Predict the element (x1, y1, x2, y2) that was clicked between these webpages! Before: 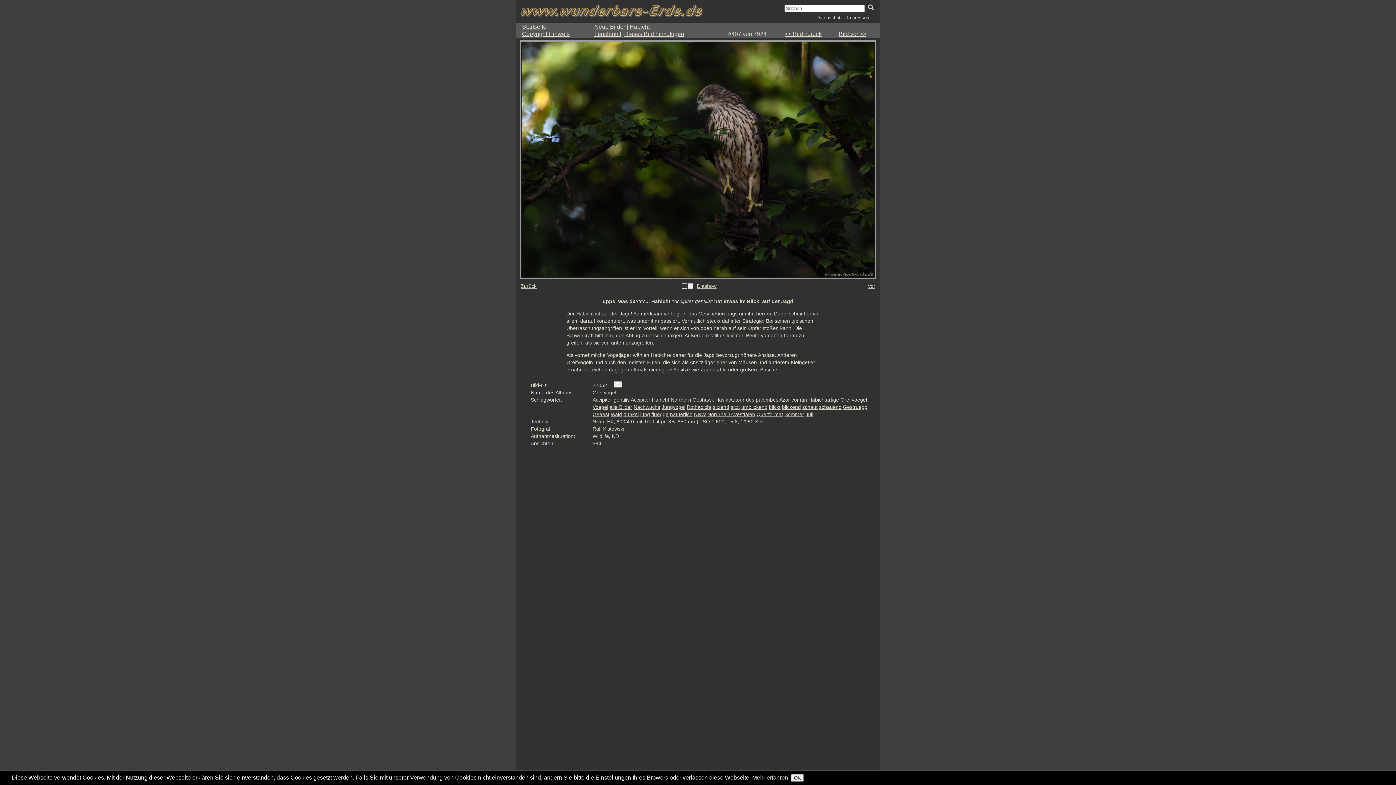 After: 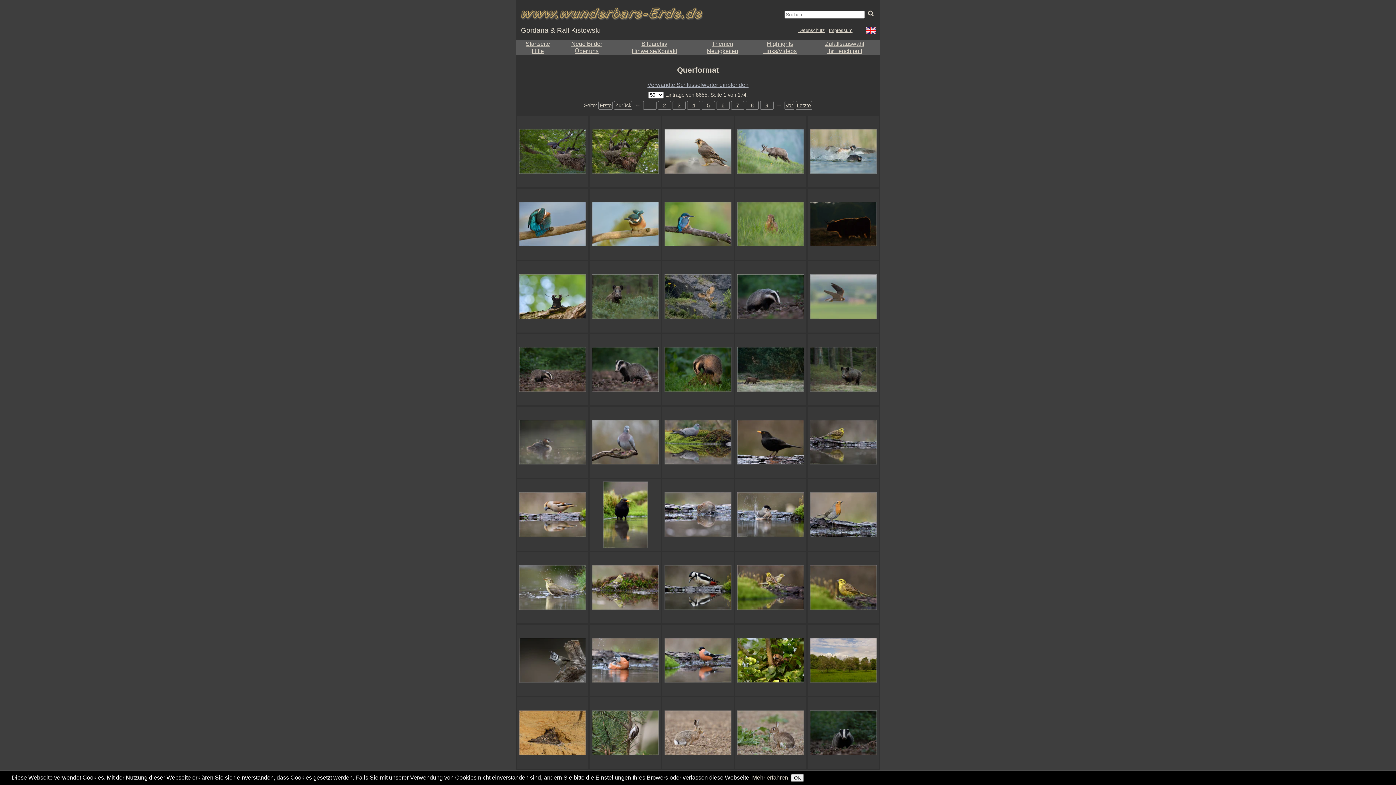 Action: bbox: (756, 411, 783, 417) label: Querformat